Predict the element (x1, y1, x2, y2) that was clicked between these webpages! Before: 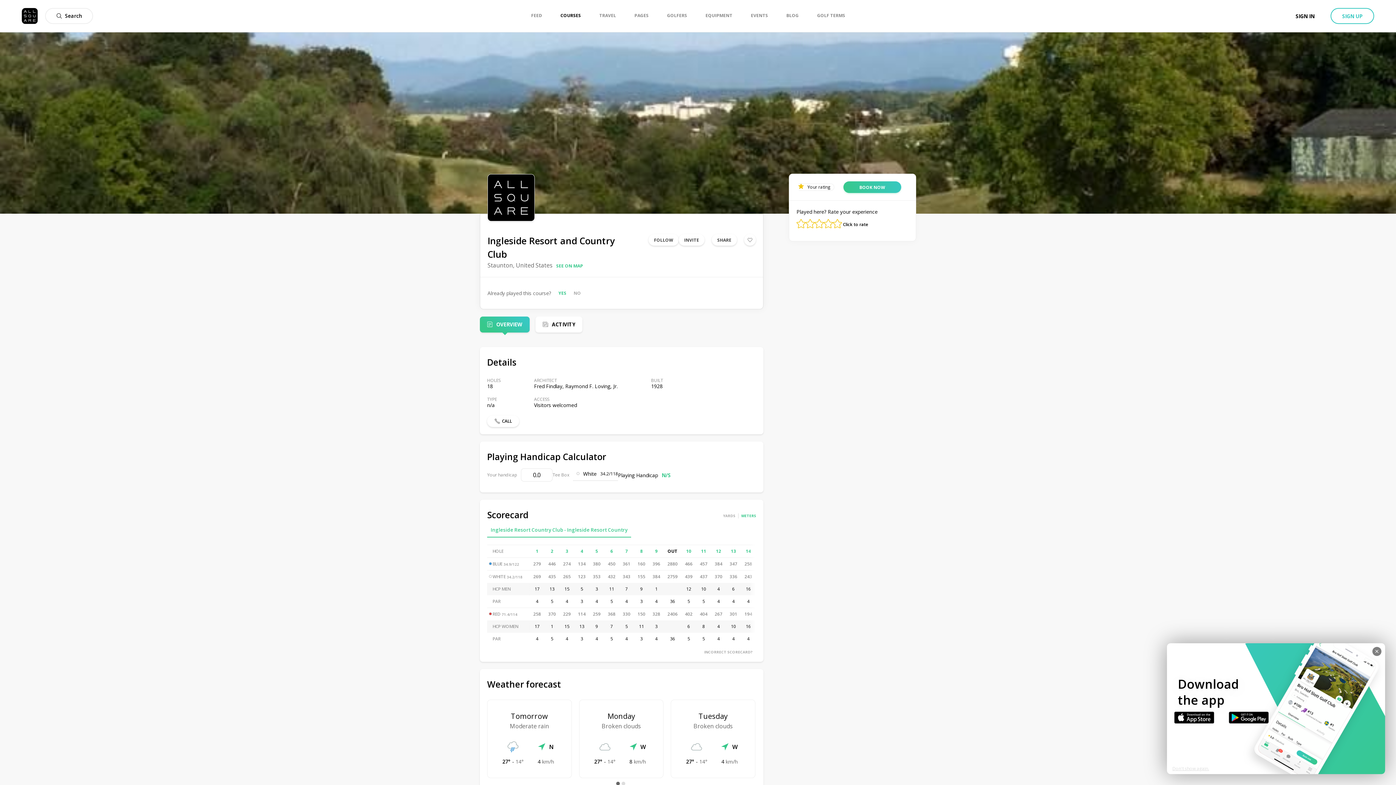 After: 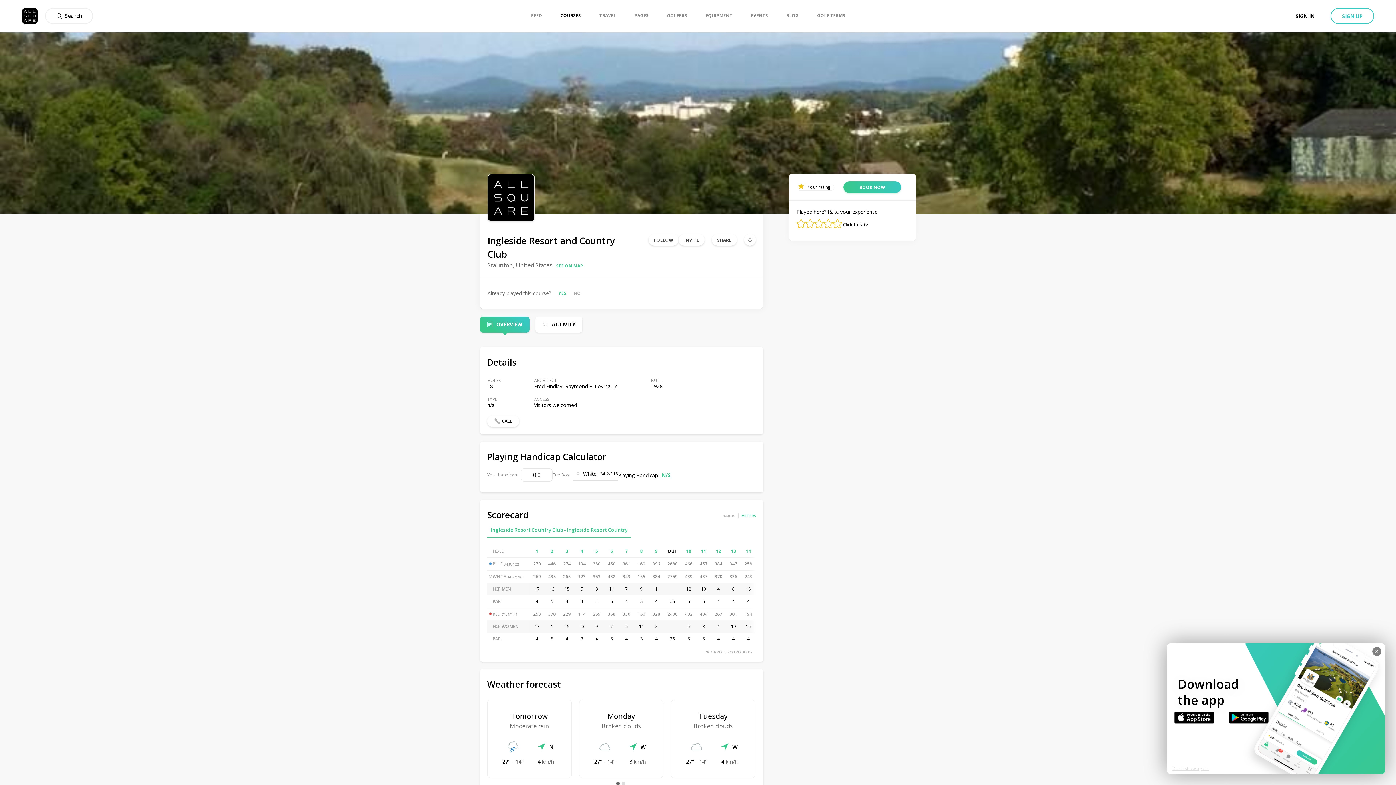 Action: label: Ingleside Resort Country Club - Ingleside Resort Country bbox: (487, 523, 631, 537)